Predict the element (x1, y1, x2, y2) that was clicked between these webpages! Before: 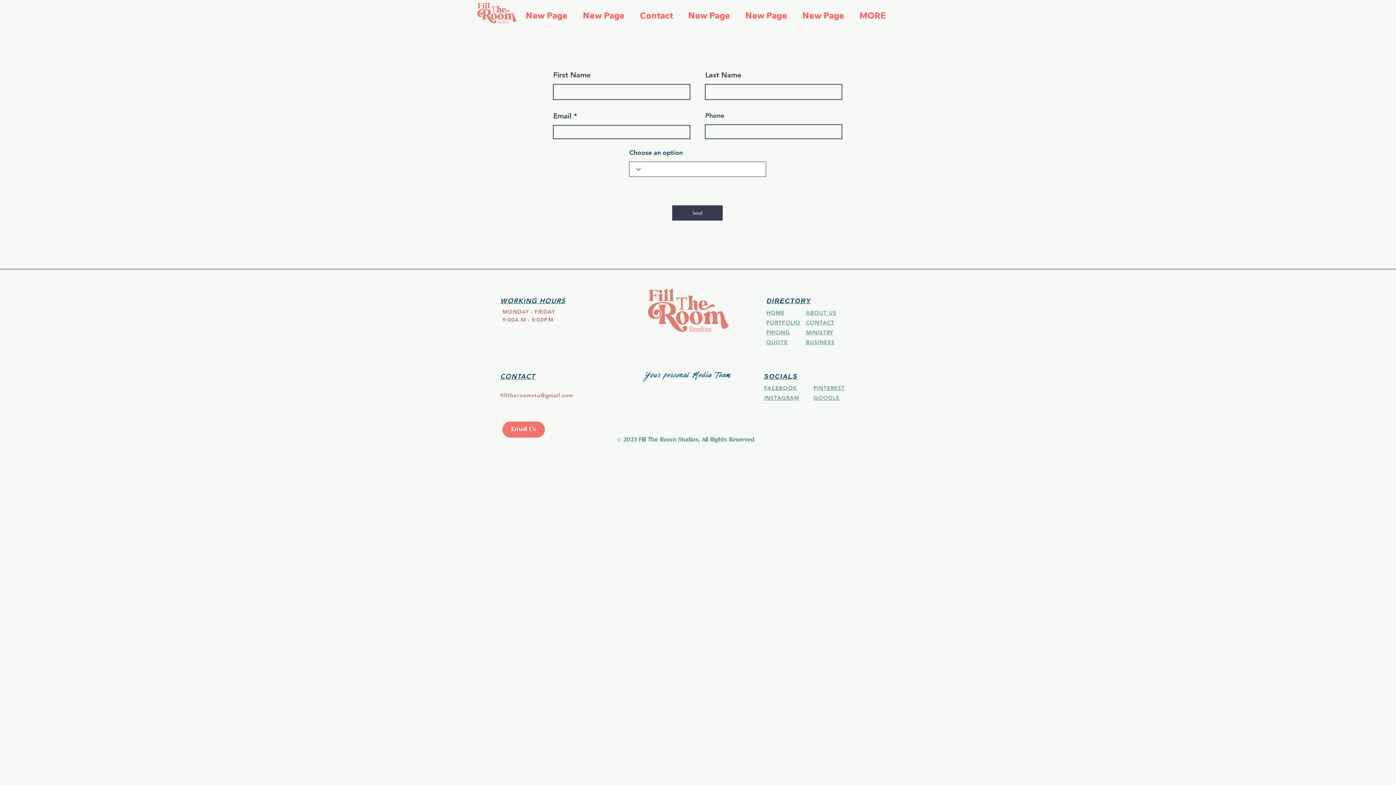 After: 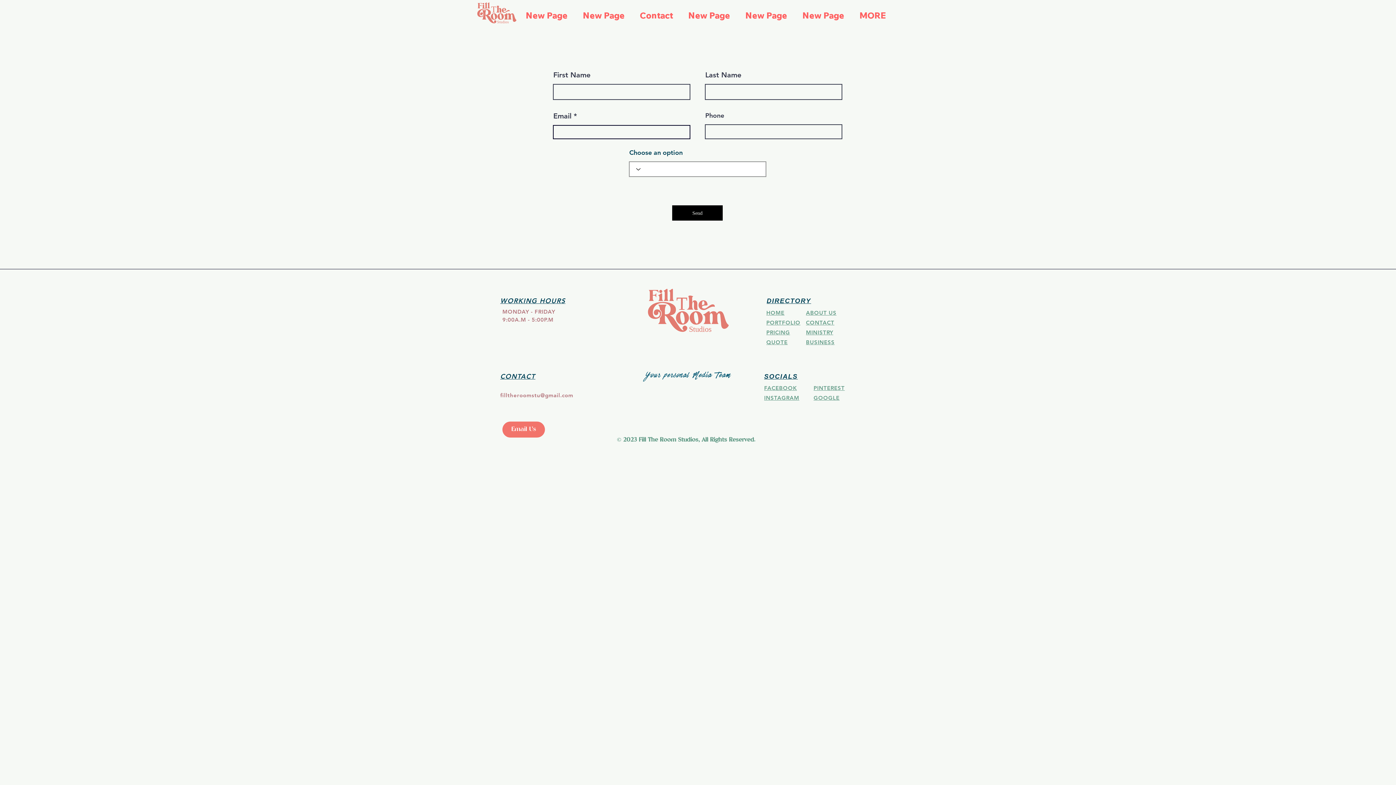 Action: bbox: (672, 205, 722, 220) label: Send